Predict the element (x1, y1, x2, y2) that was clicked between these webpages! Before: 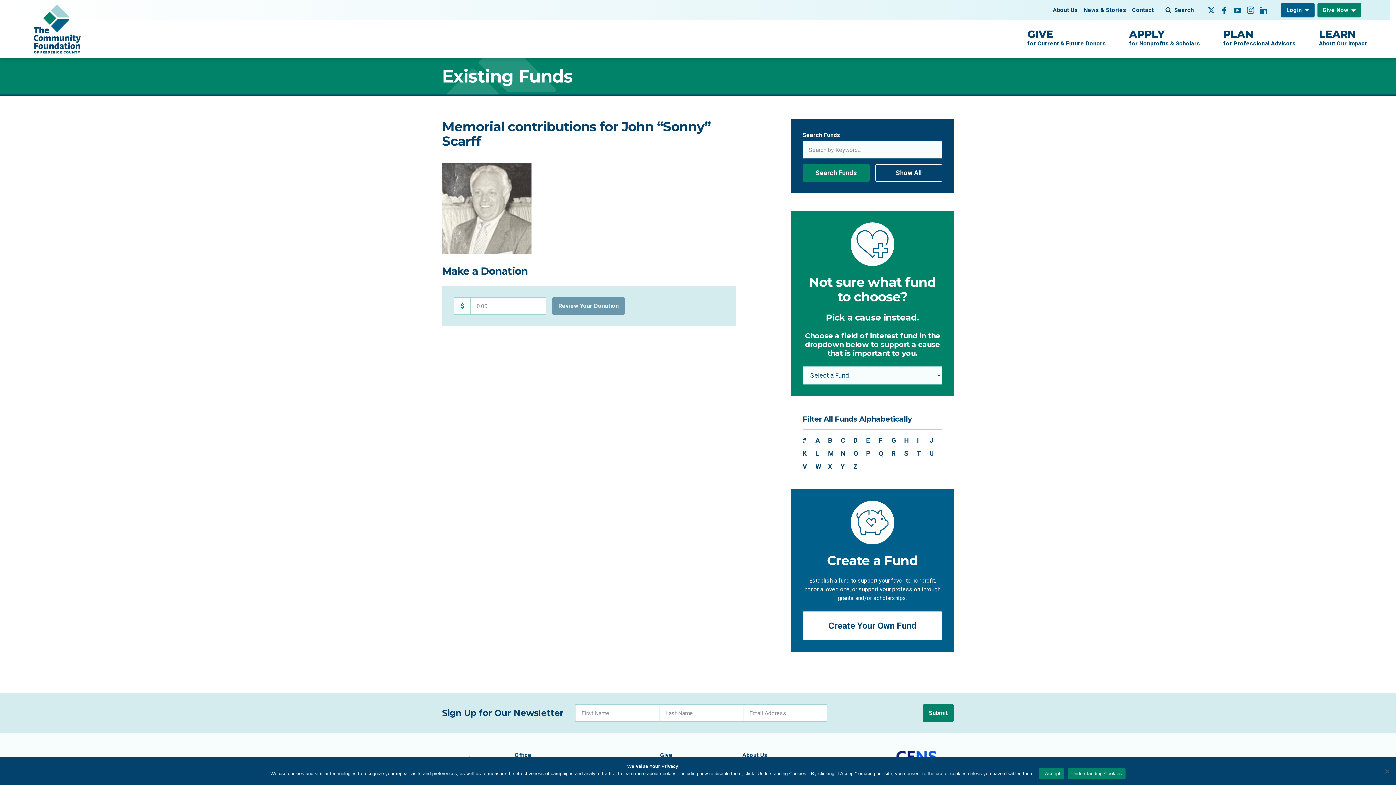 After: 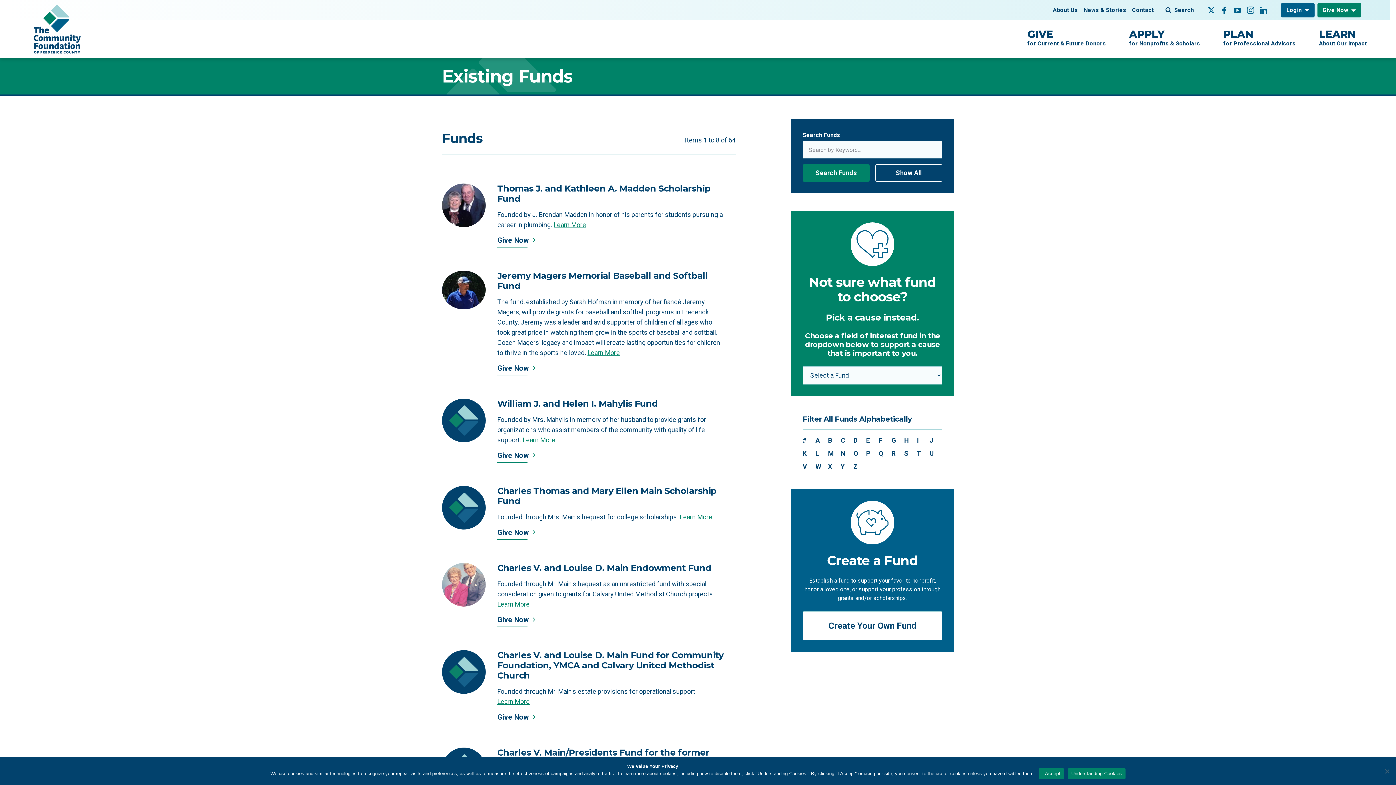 Action: bbox: (828, 448, 840, 459) label: M